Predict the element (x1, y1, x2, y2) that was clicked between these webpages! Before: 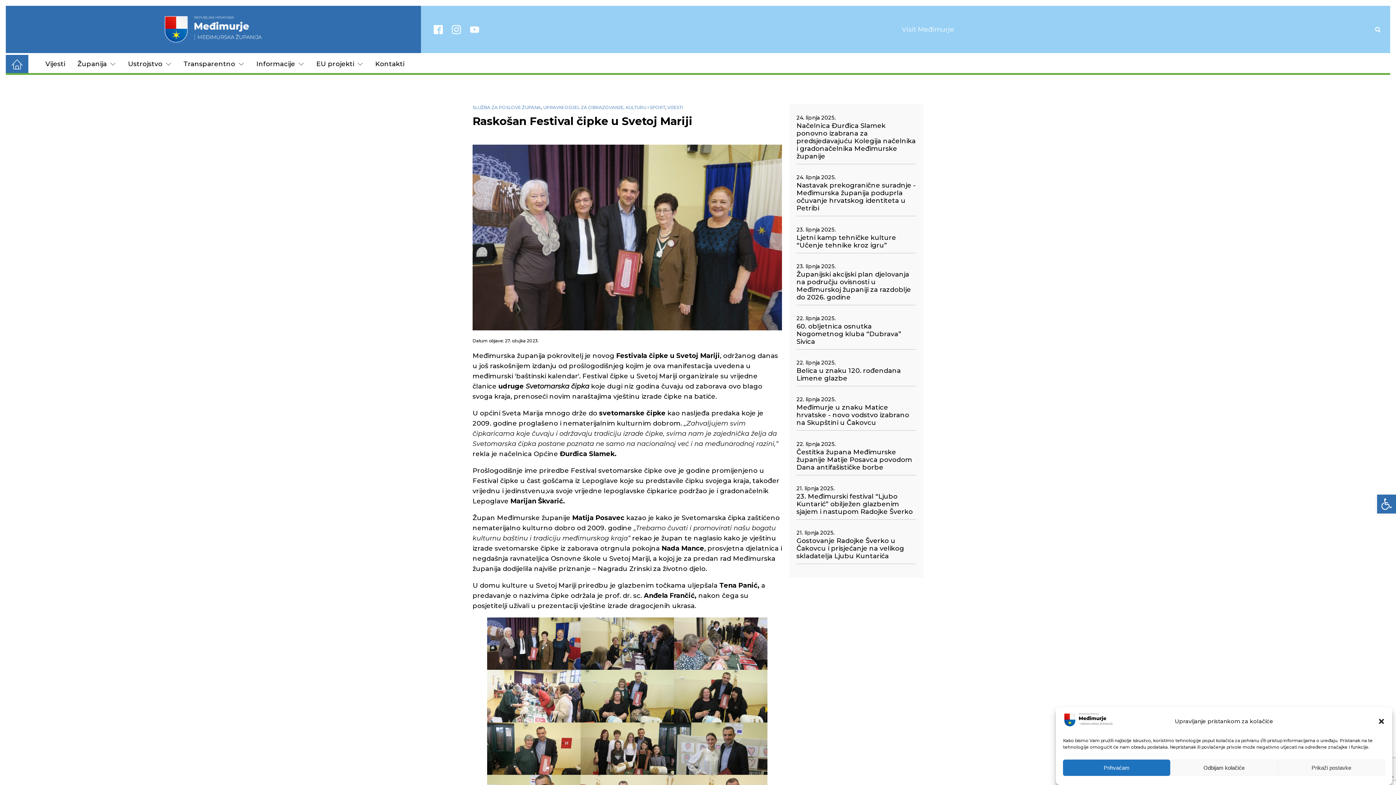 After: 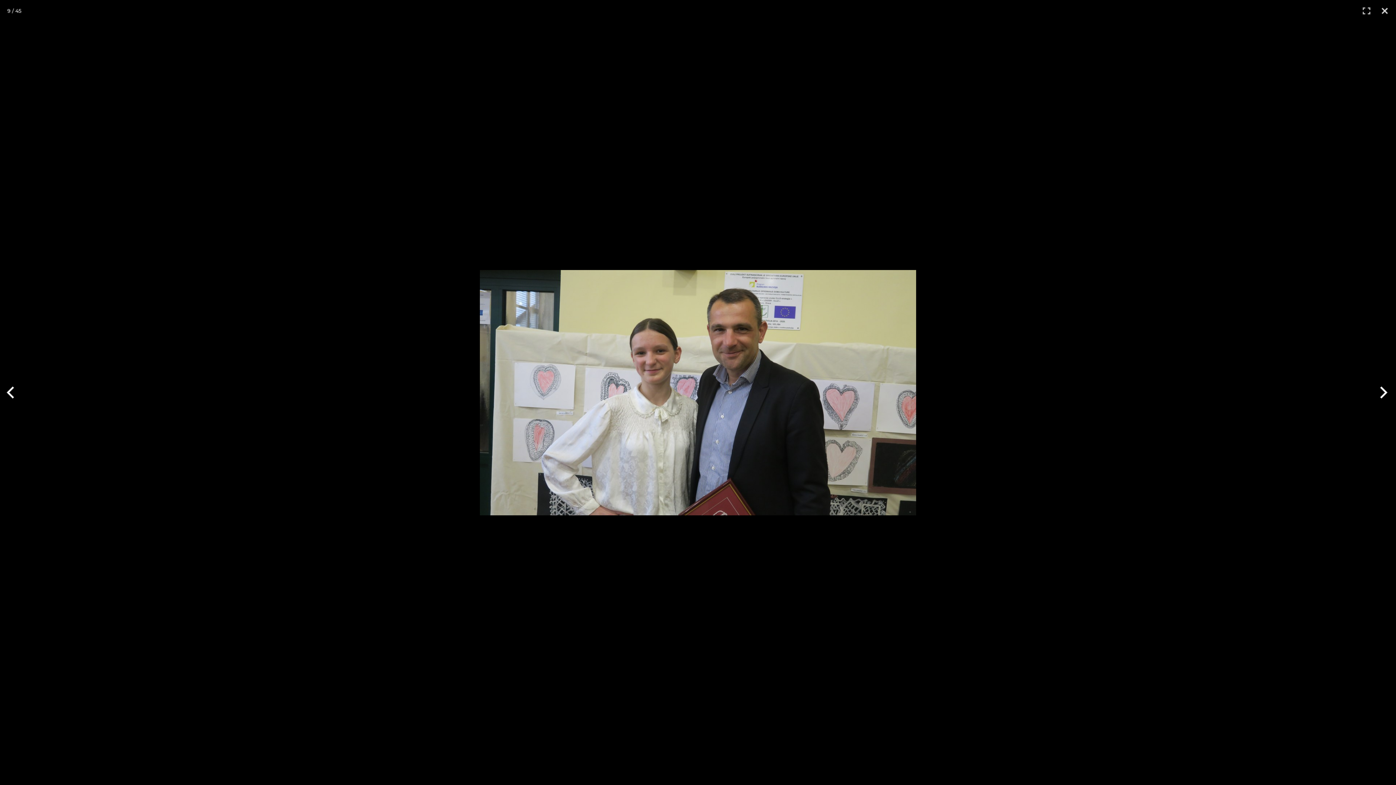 Action: bbox: (674, 722, 767, 775)